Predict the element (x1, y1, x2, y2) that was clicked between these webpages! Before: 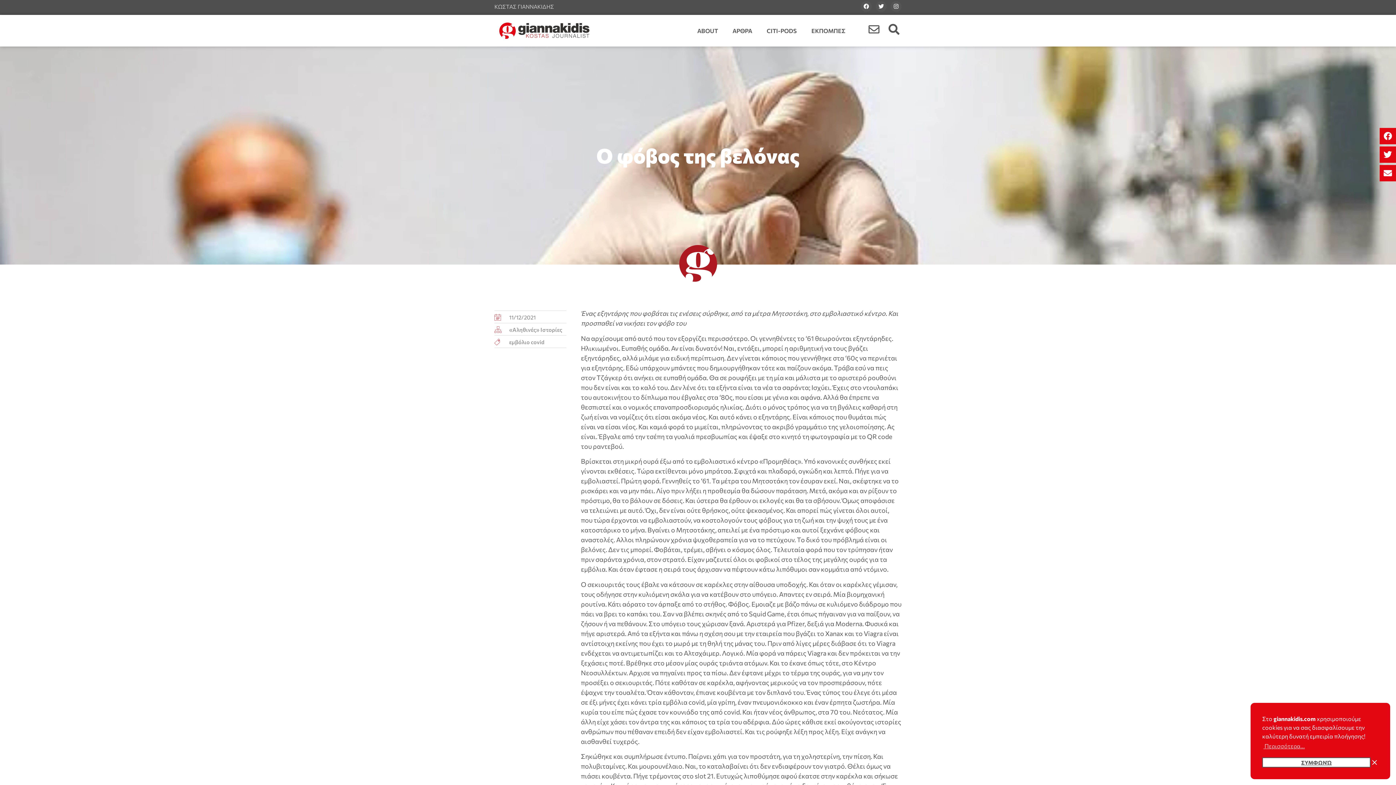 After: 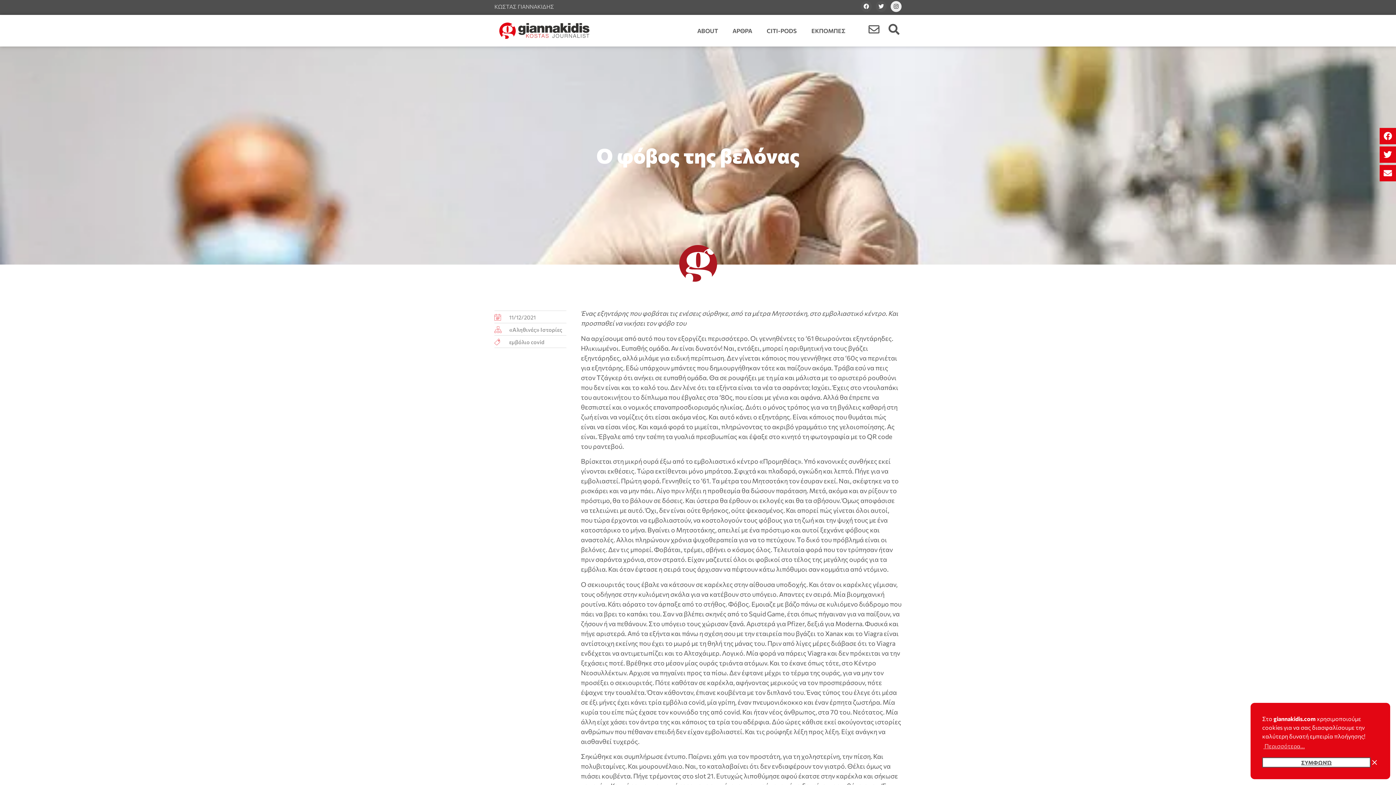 Action: bbox: (890, 0, 901, 11) label: Instagram